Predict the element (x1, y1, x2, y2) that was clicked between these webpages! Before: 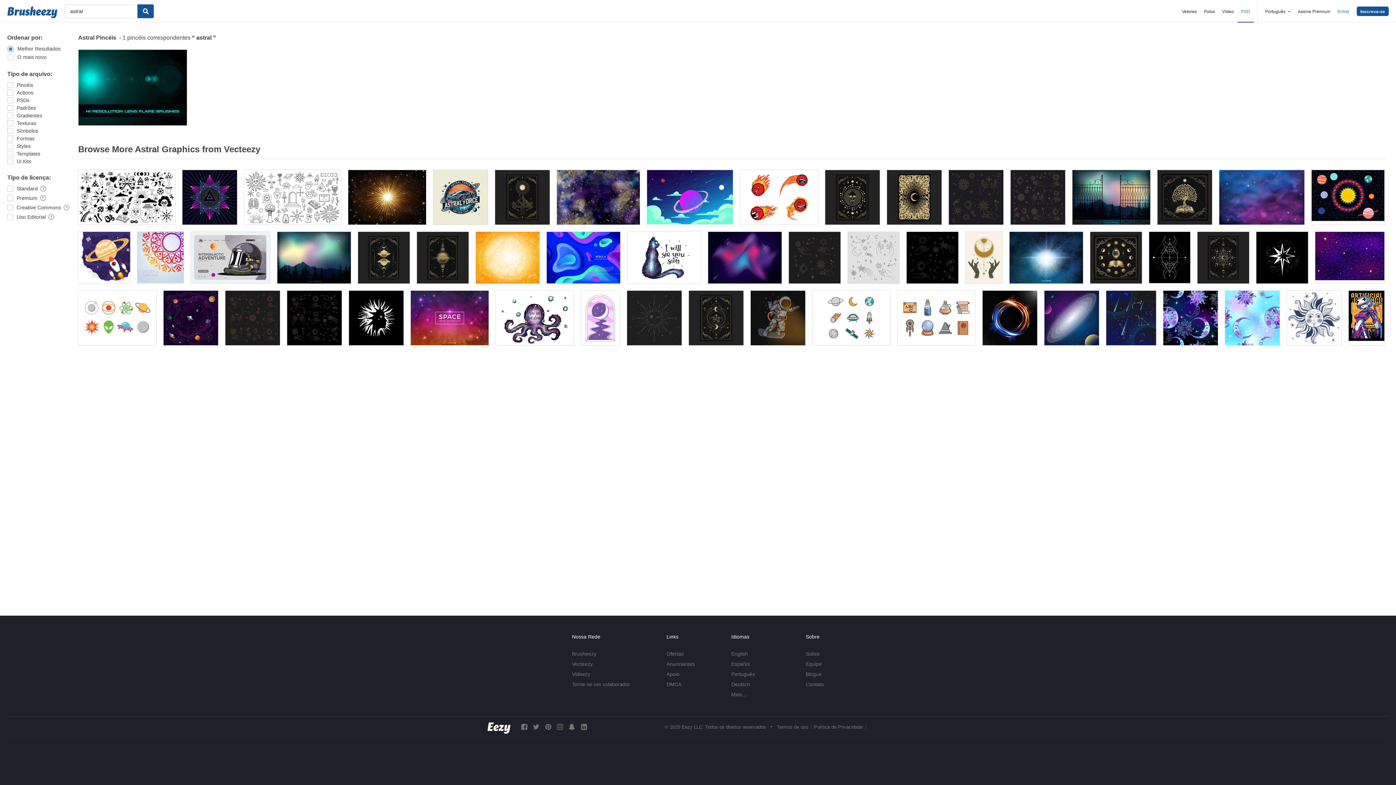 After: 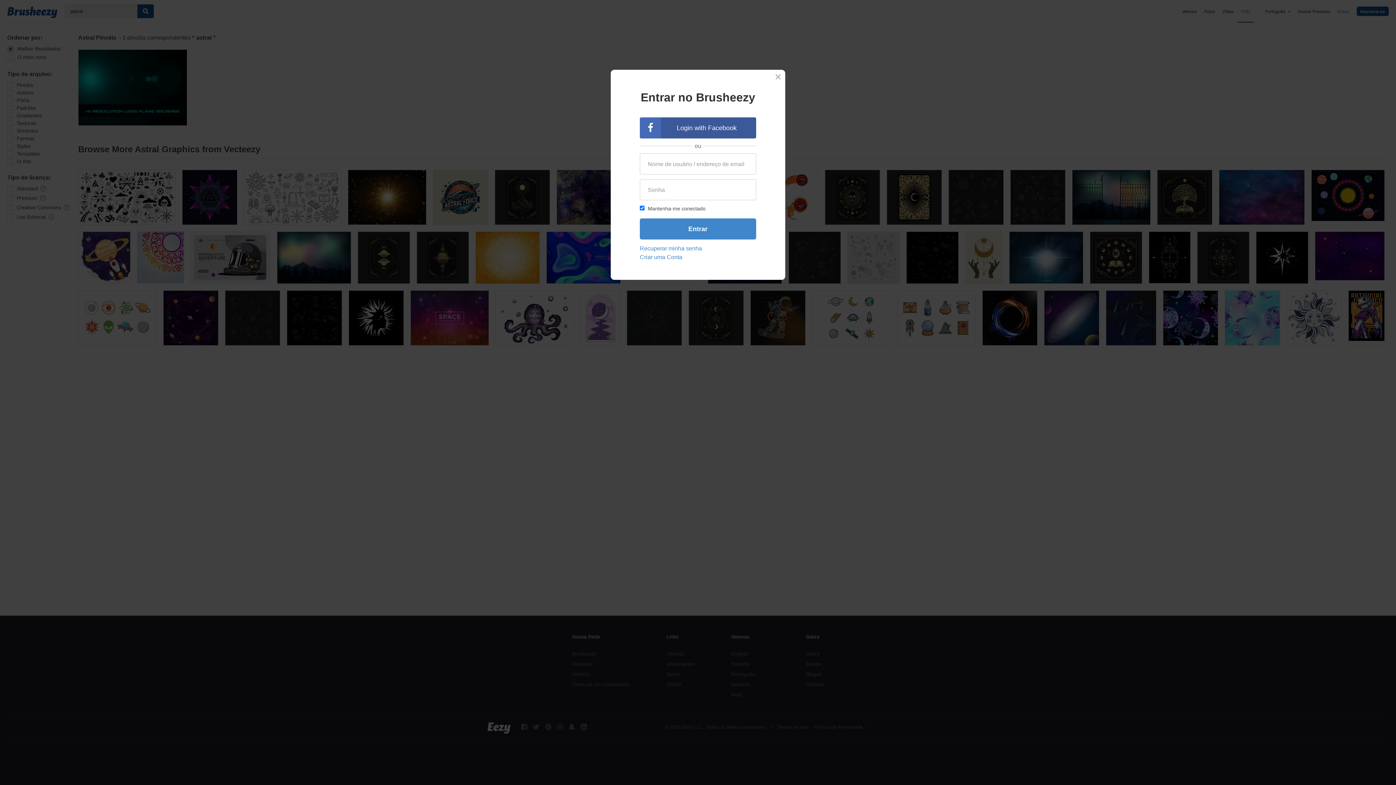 Action: bbox: (1337, 9, 1349, 14) label: Entrar